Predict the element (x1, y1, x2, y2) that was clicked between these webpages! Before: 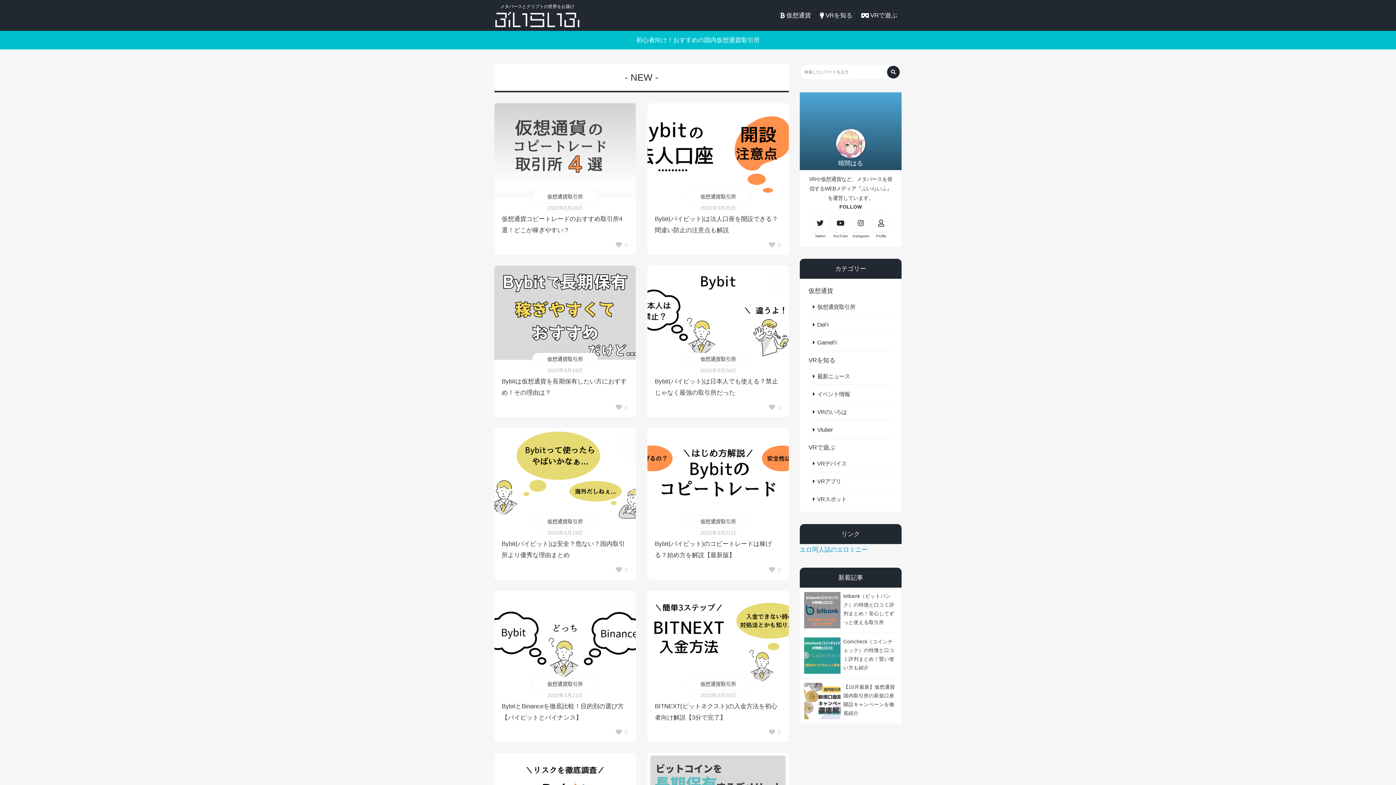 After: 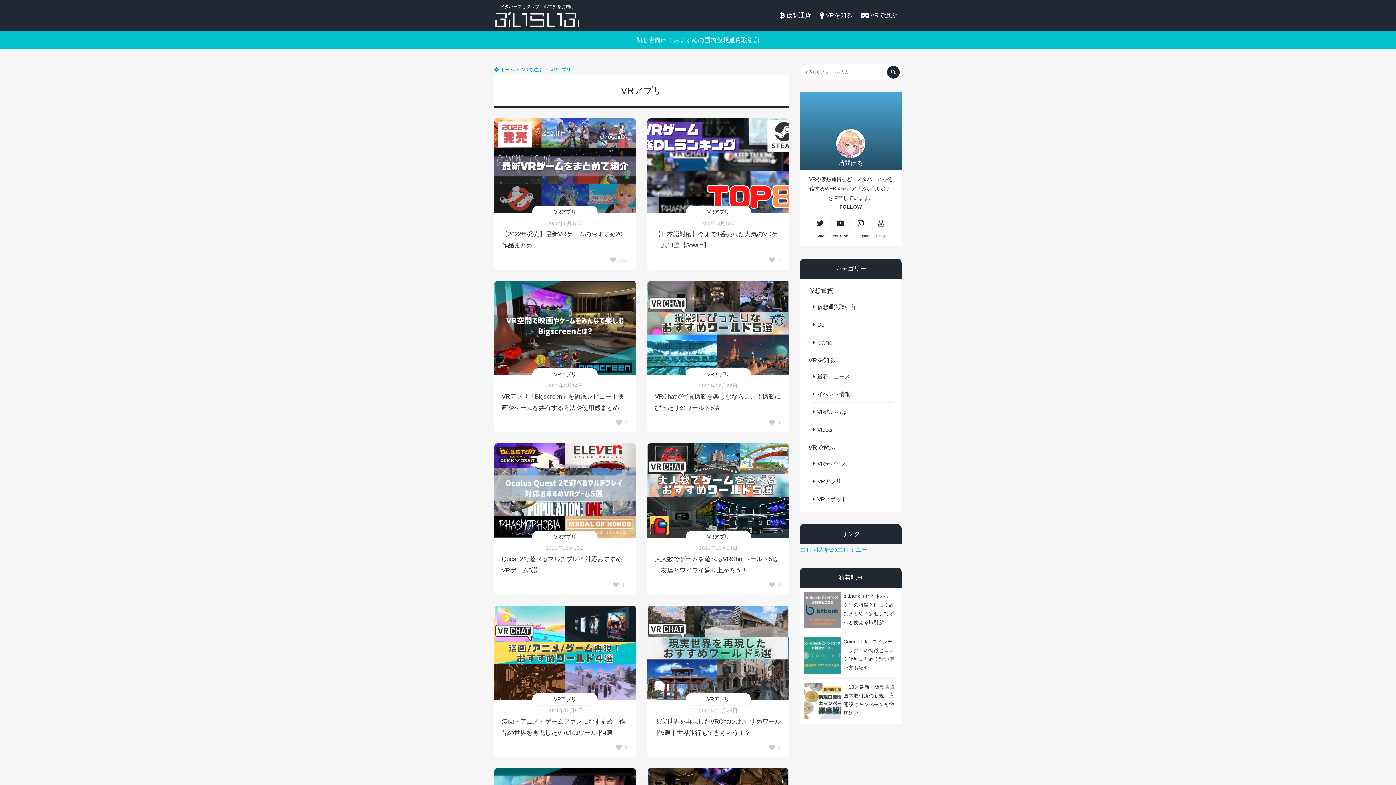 Action: label: VRアプリ bbox: (813, 473, 893, 489)